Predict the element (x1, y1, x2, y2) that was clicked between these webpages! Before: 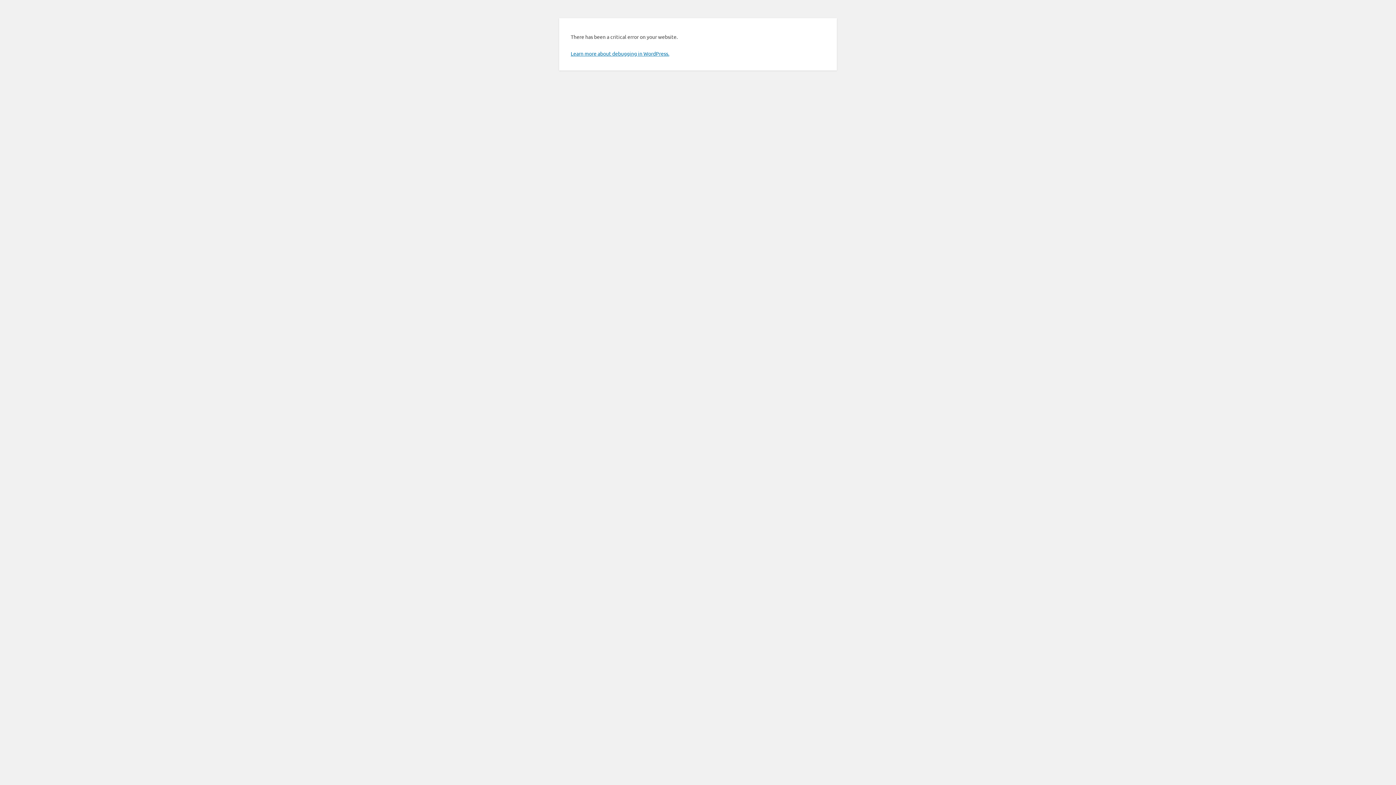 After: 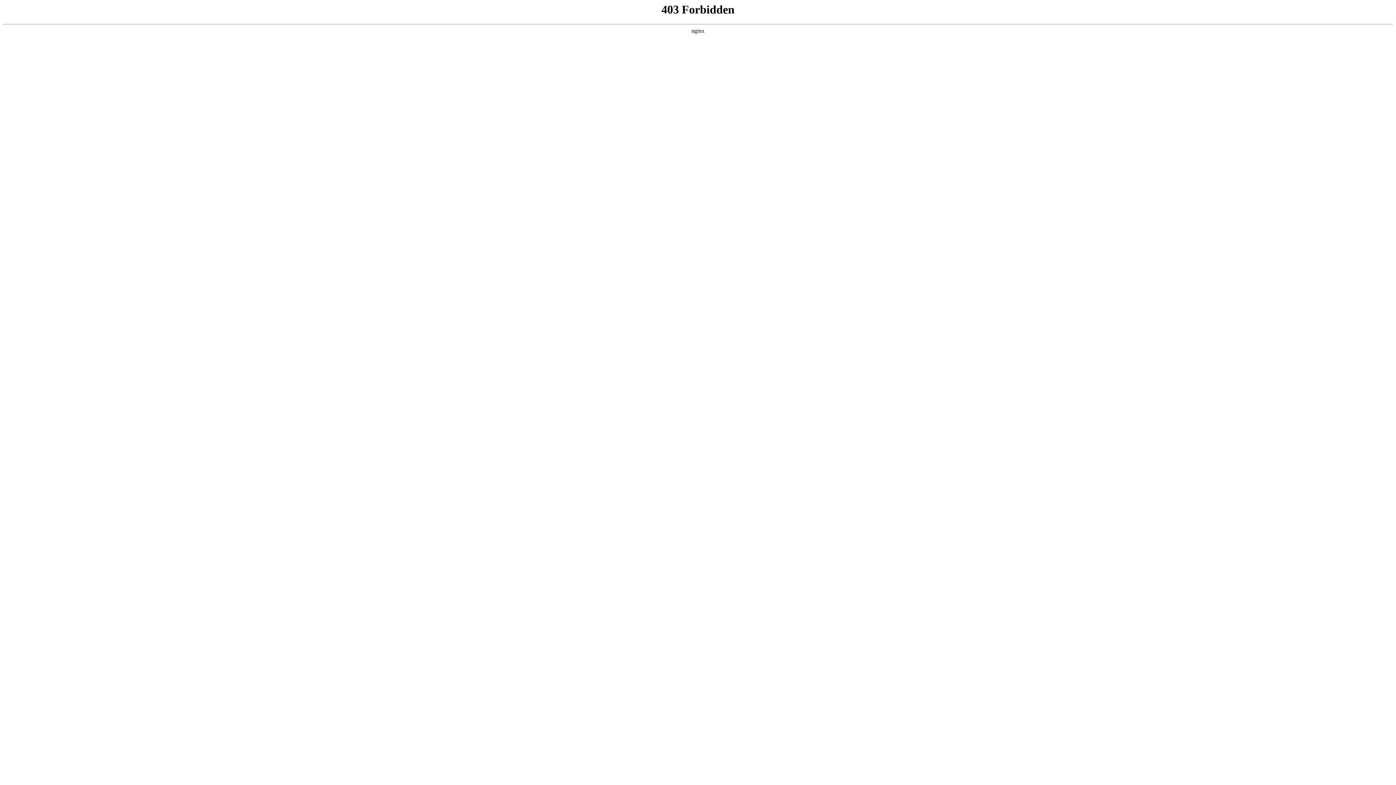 Action: bbox: (570, 50, 669, 56) label: Learn more about debugging in WordPress.